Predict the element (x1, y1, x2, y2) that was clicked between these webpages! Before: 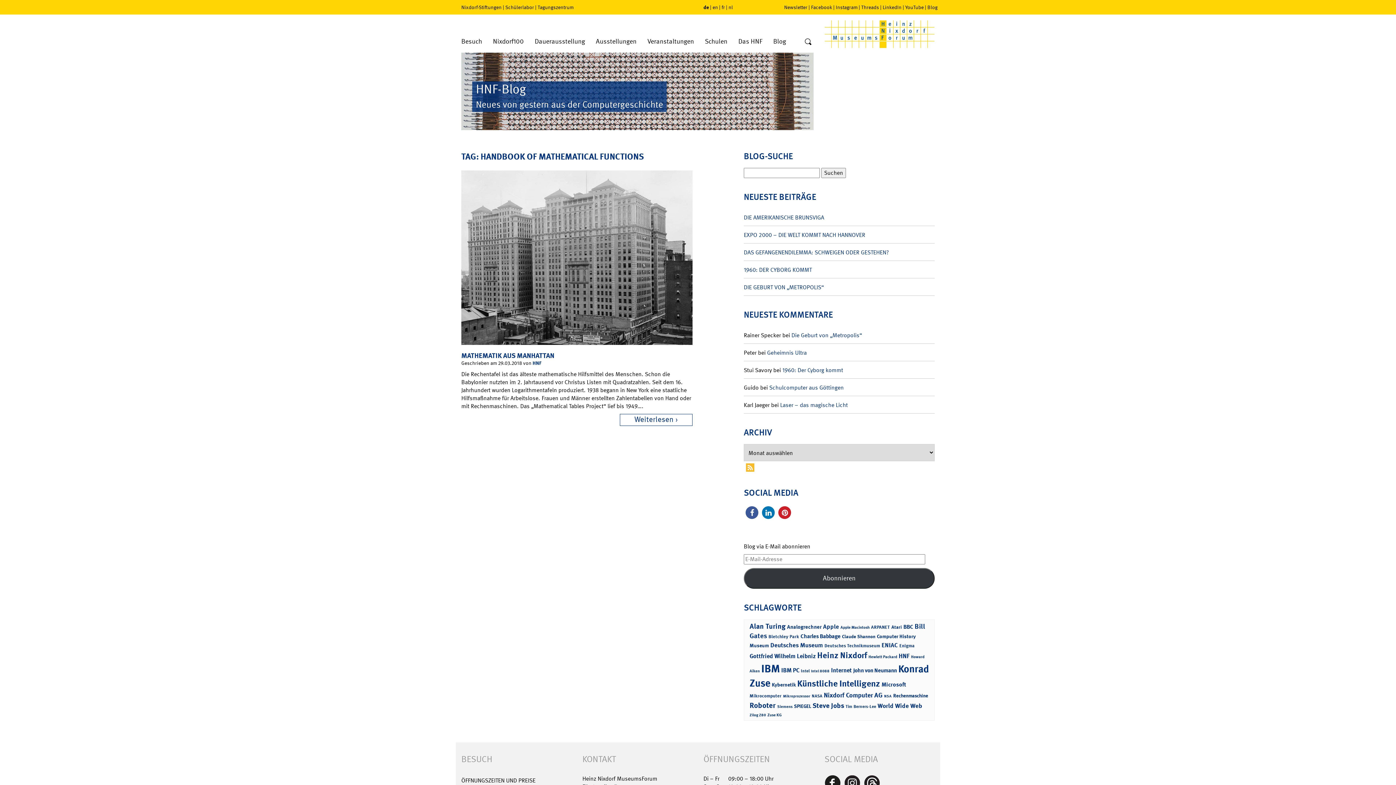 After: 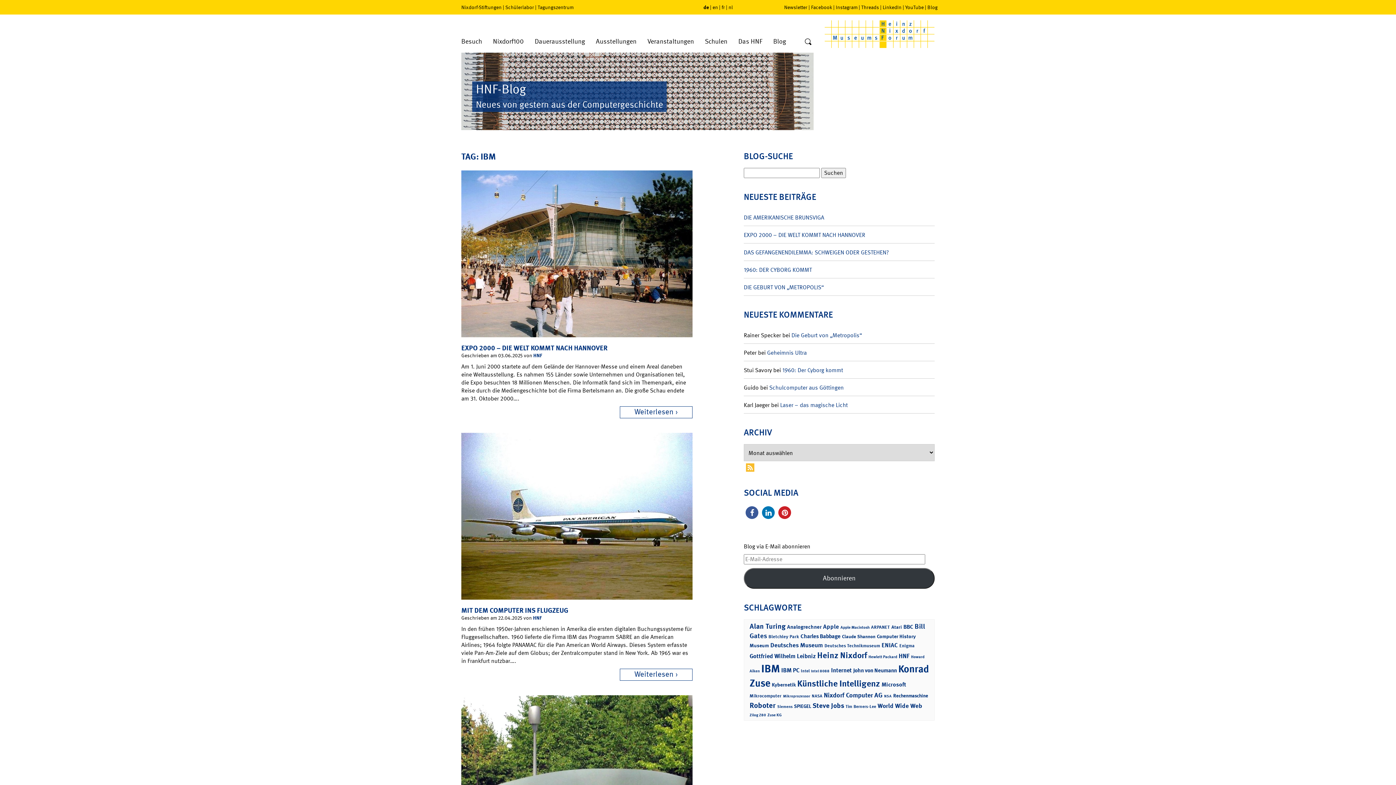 Action: label: IBM (111 Einträge) bbox: (761, 662, 780, 676)